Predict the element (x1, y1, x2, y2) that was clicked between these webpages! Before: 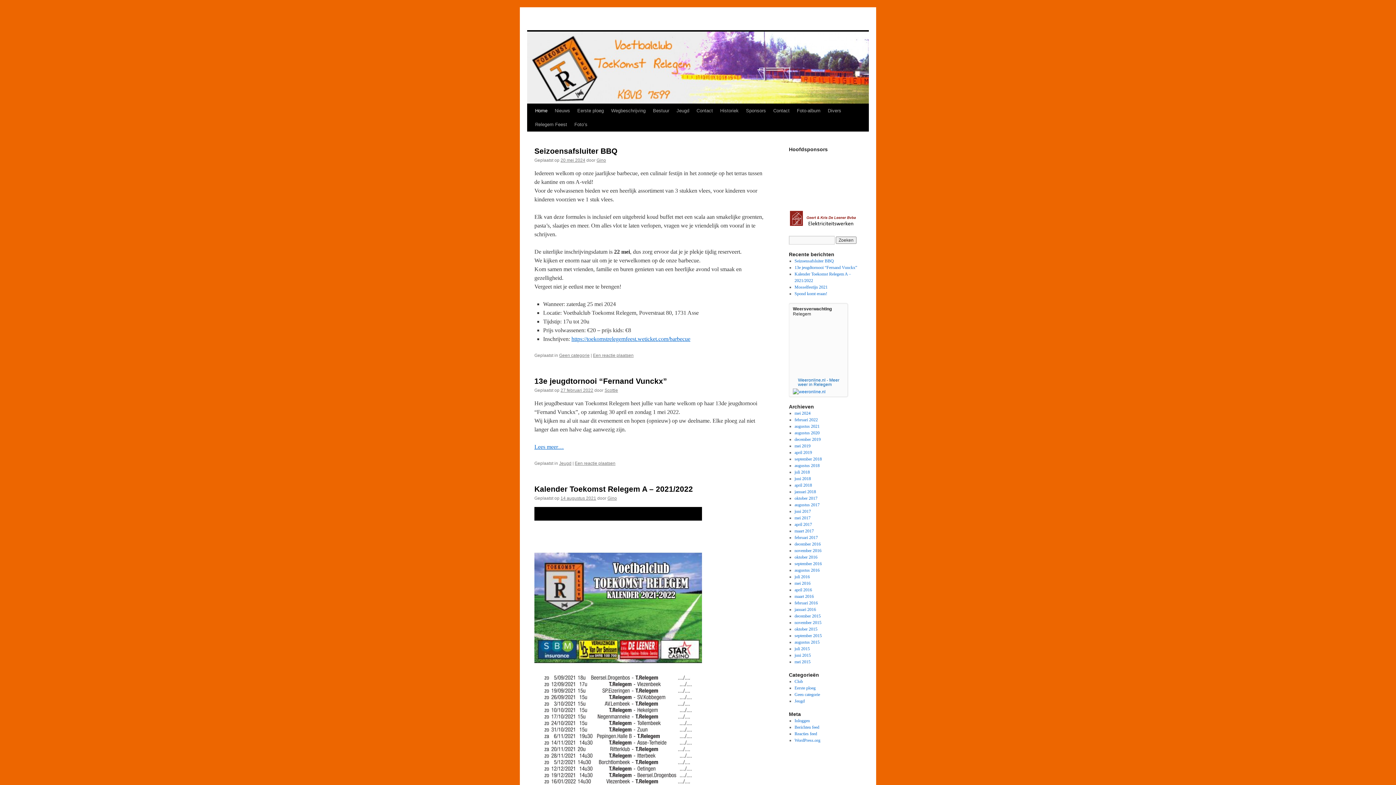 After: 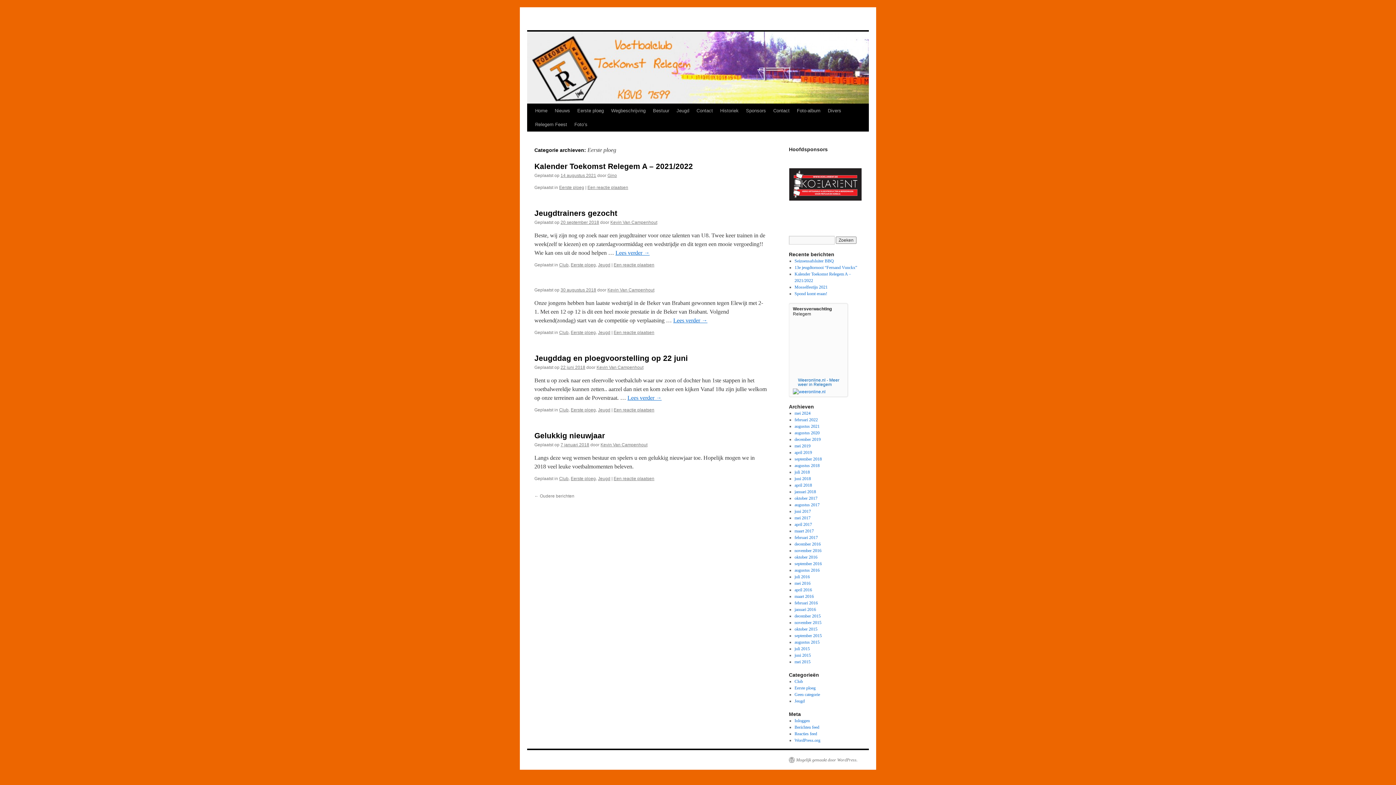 Action: bbox: (794, 685, 815, 690) label: Eerste ploeg